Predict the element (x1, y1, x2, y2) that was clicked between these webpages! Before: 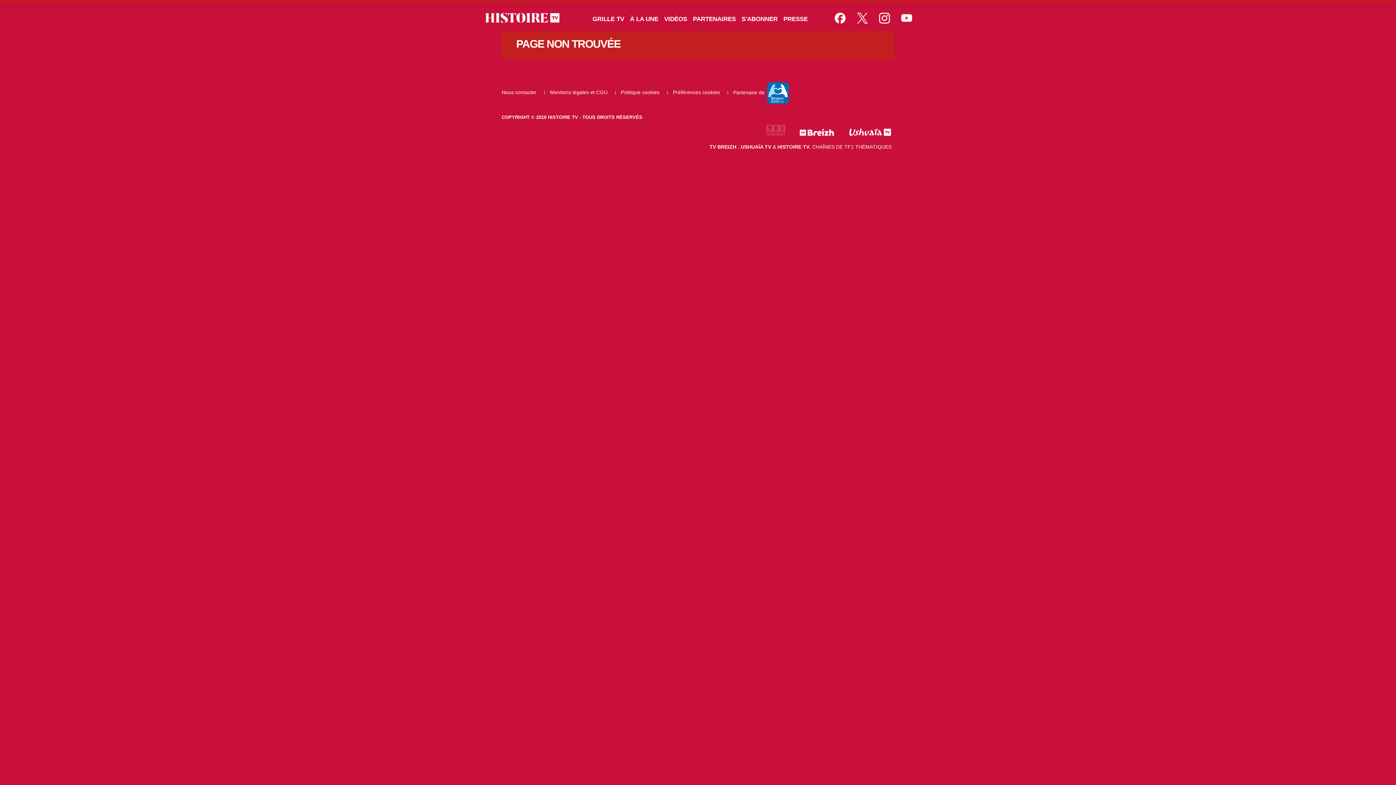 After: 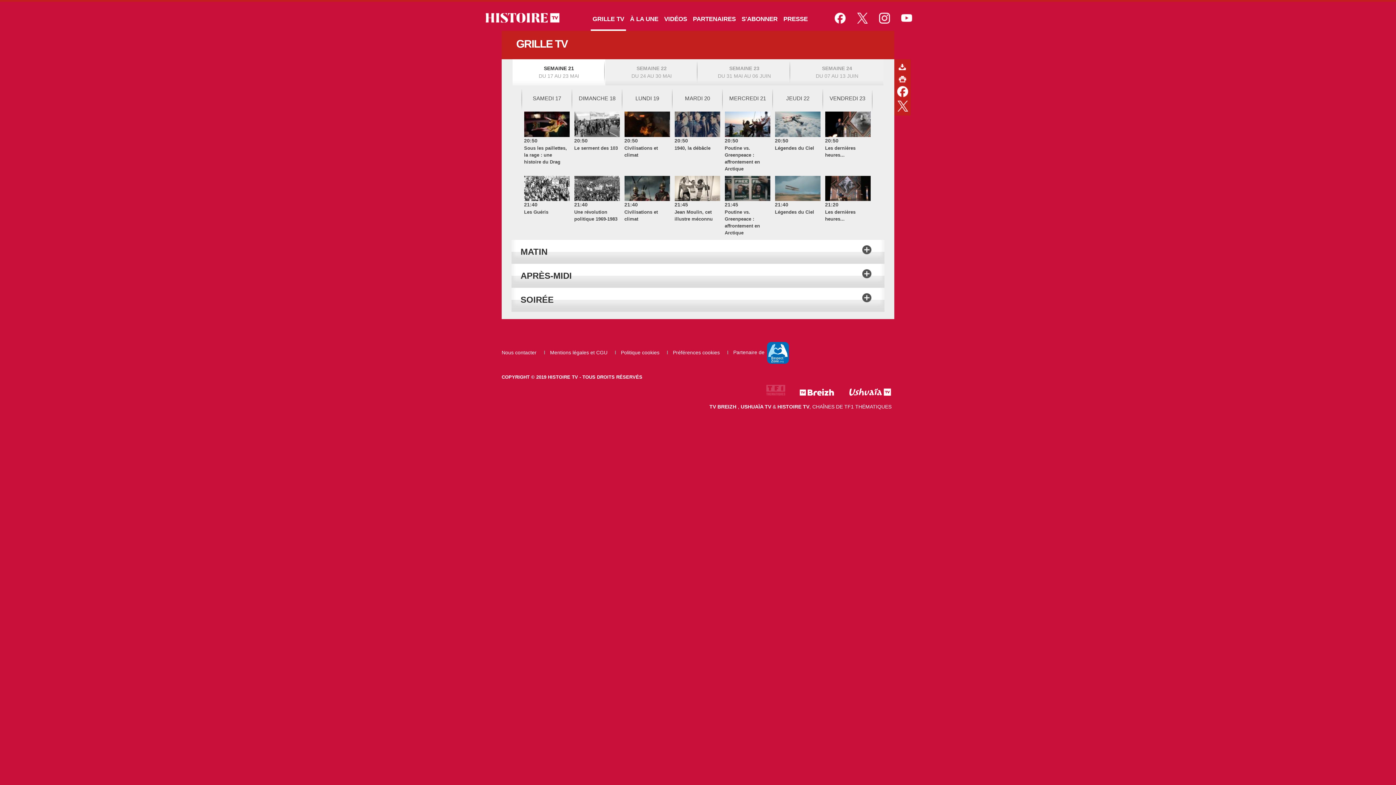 Action: label: GRILLE TV bbox: (590, 10, 626, 30)